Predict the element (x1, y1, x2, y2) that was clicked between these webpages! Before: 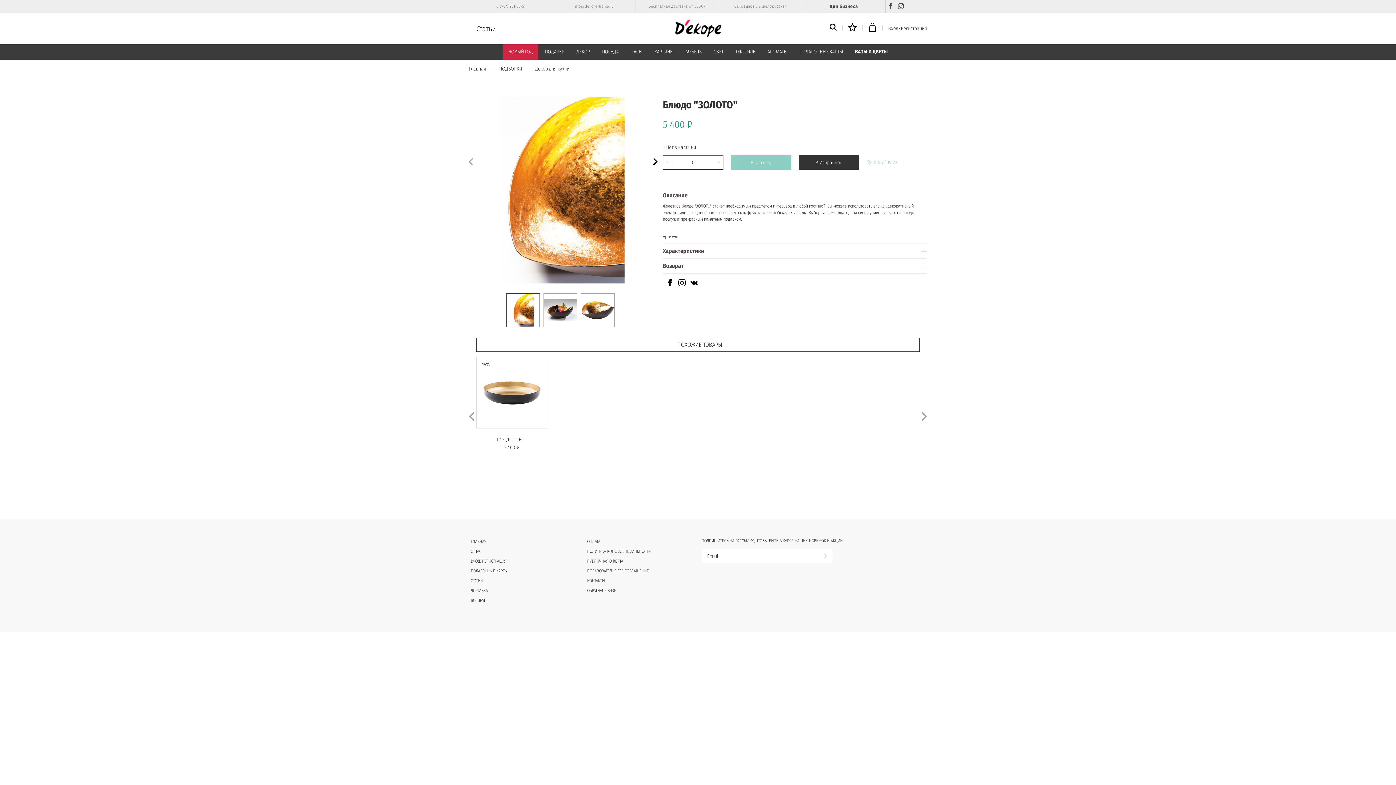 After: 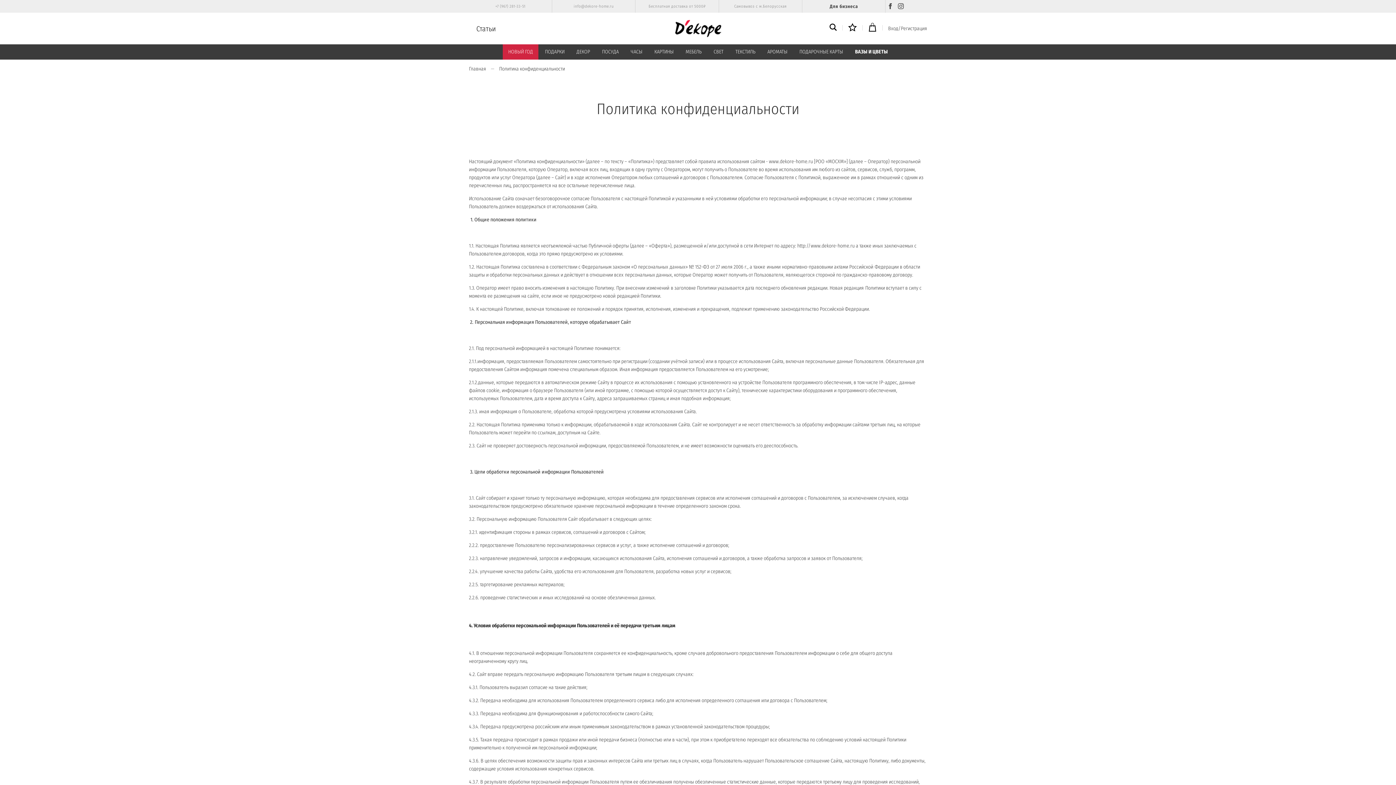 Action: label: ПОЛИТИКА КОНФИДЕНЦИАЛЬНОСТИ bbox: (587, 548, 650, 555)